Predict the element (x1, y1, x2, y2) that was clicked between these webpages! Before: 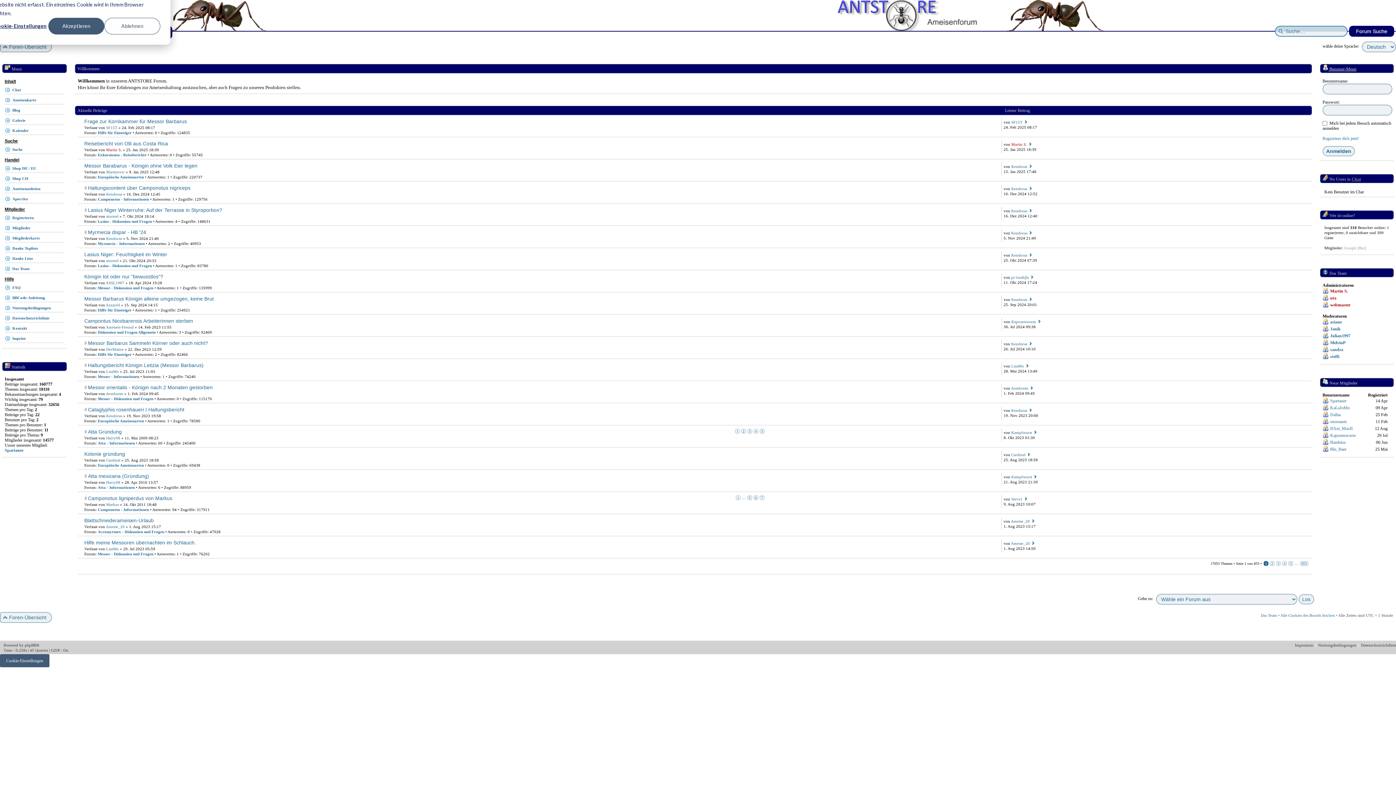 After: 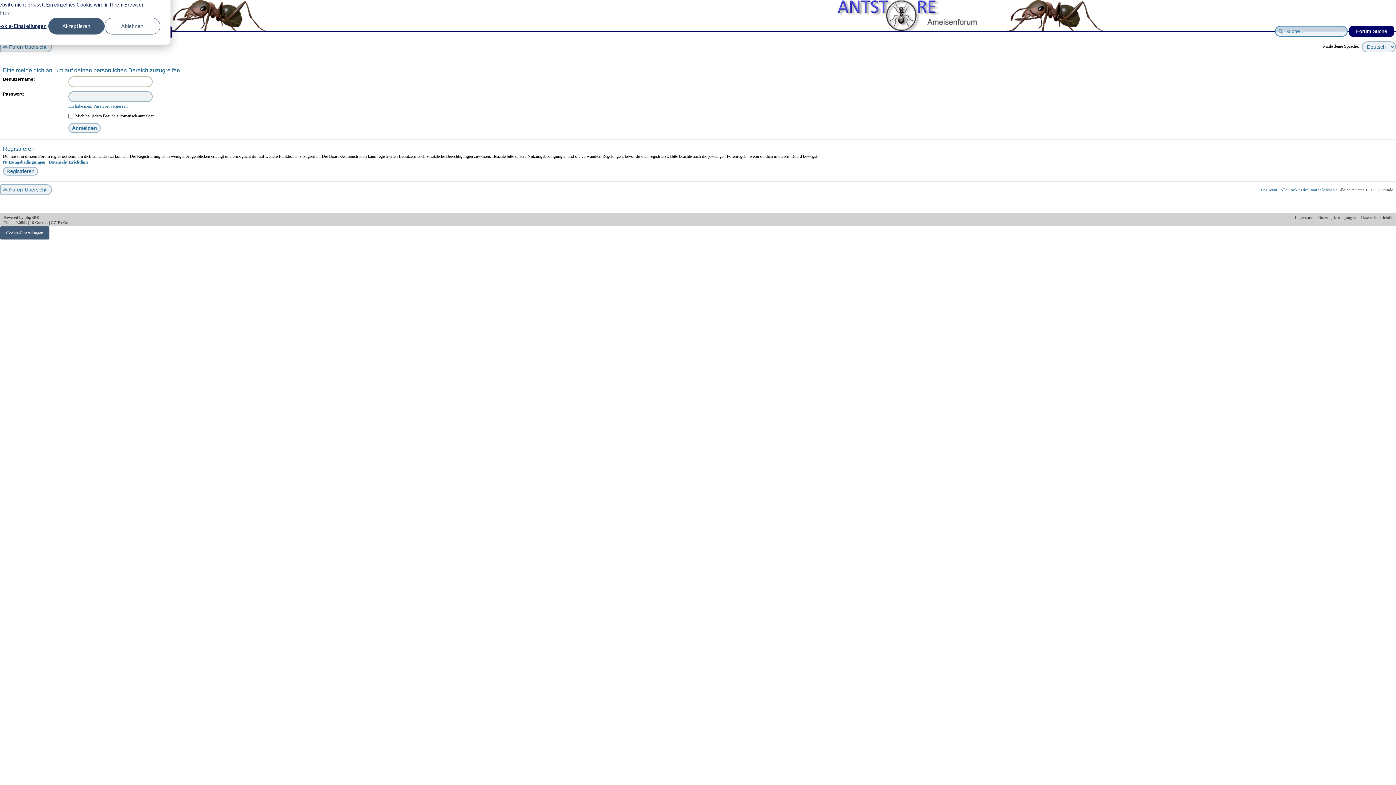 Action: label: Nutzungsbedingungen  bbox: (1318, 643, 1357, 647)